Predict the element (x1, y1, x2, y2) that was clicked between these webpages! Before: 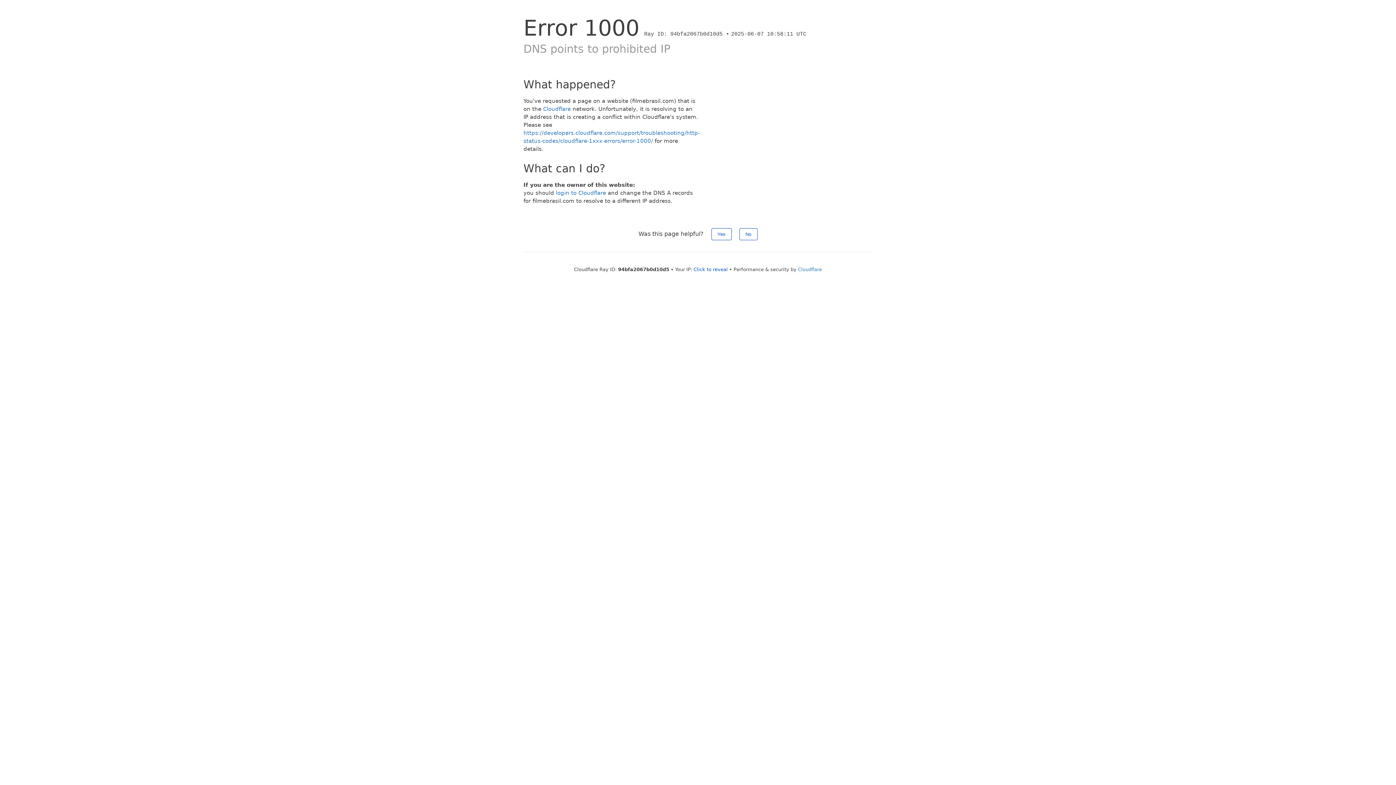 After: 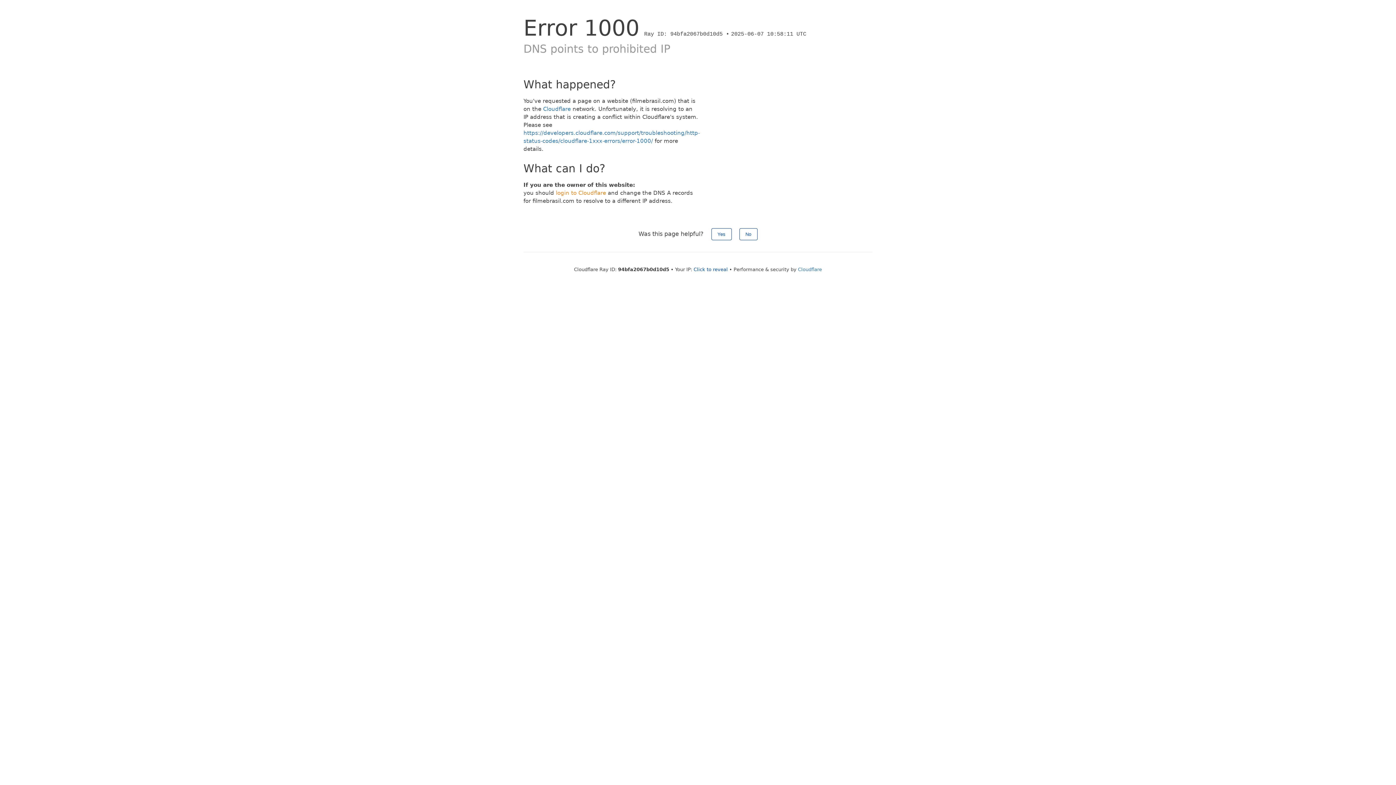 Action: bbox: (556, 189, 606, 196) label: login to Cloudflare